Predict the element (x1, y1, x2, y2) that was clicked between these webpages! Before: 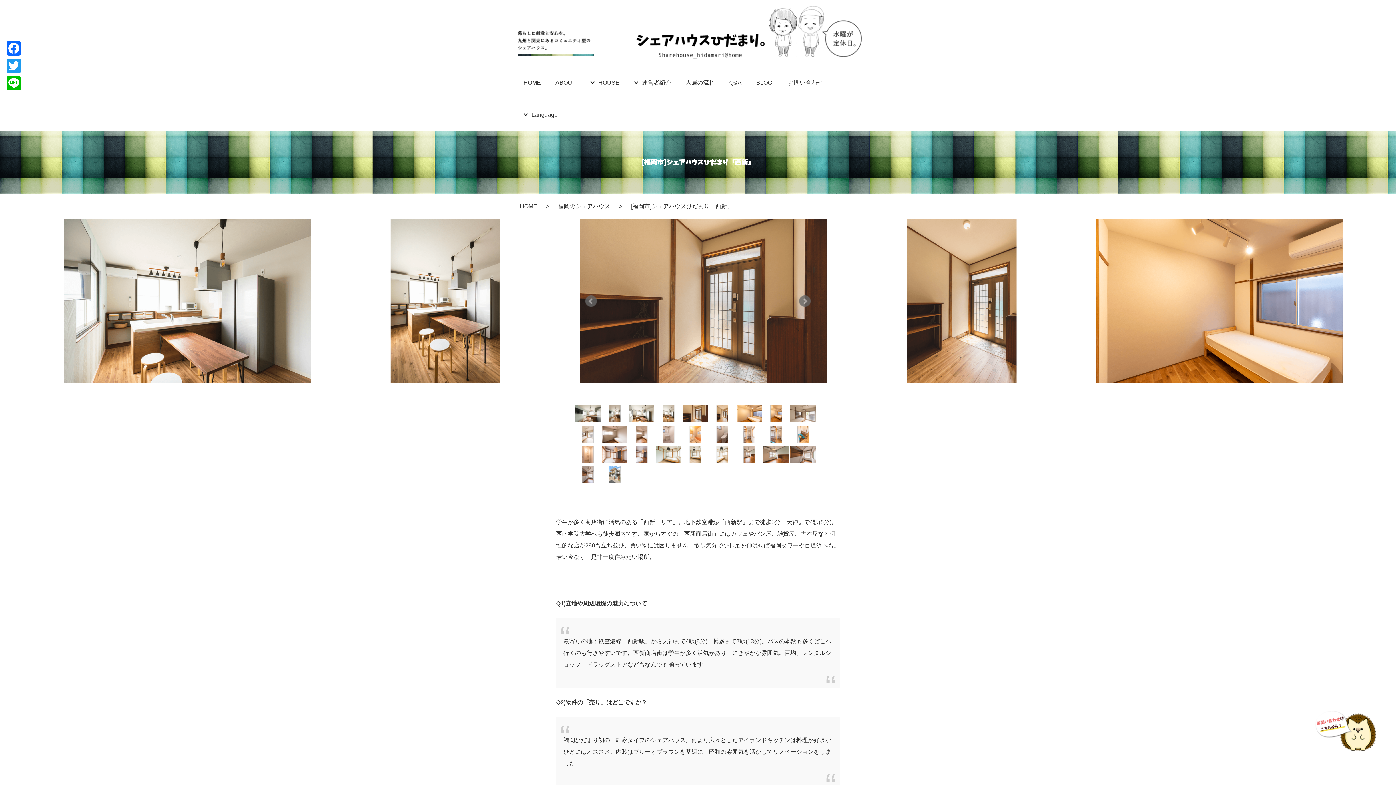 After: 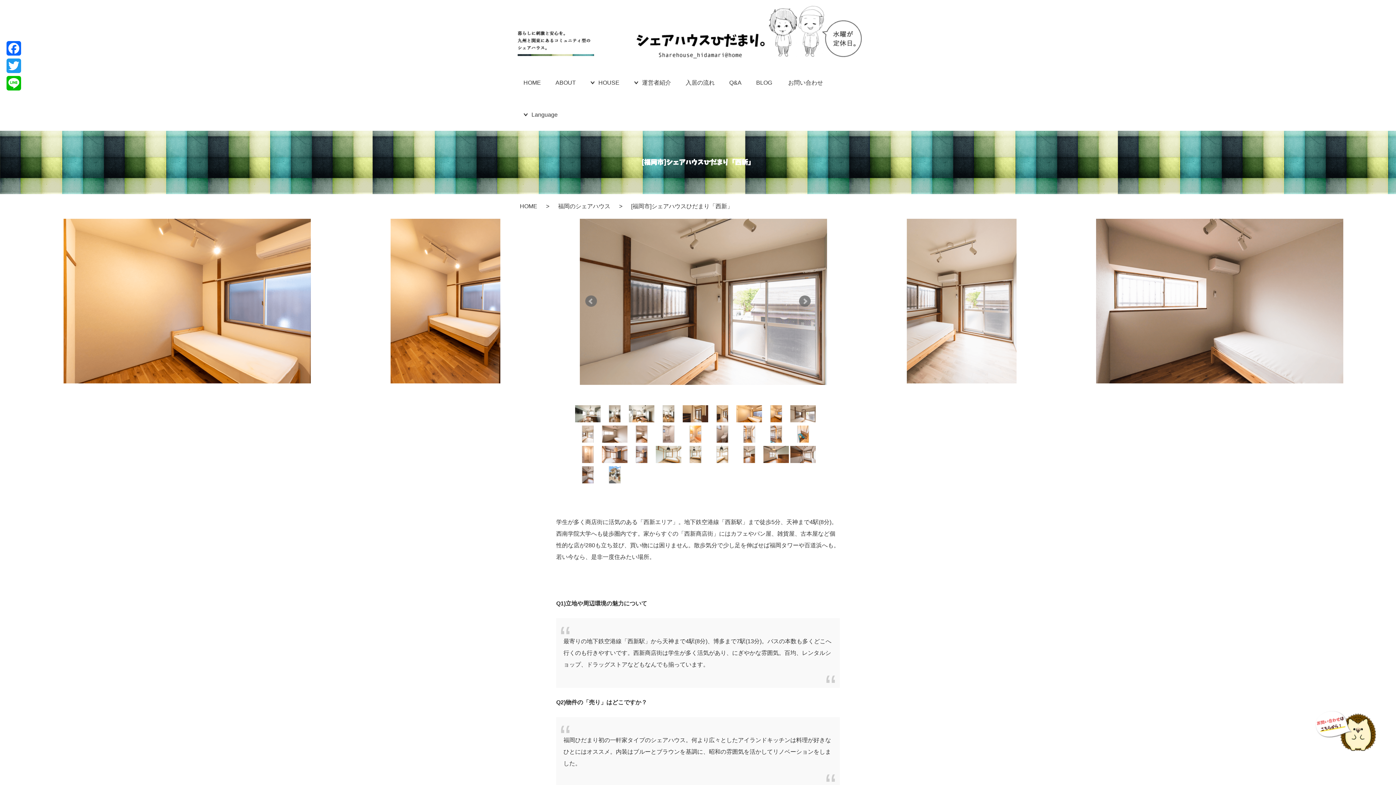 Action: bbox: (790, 417, 816, 423)